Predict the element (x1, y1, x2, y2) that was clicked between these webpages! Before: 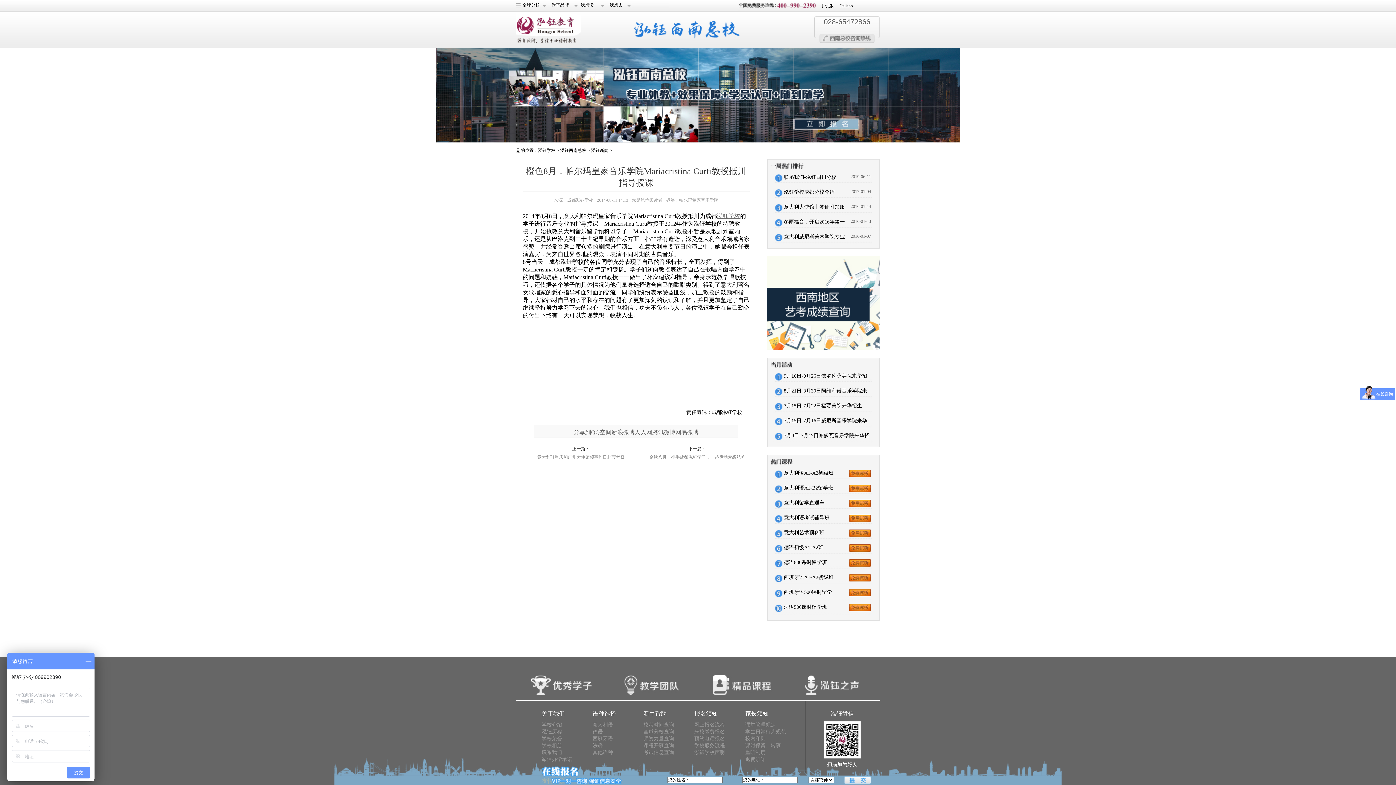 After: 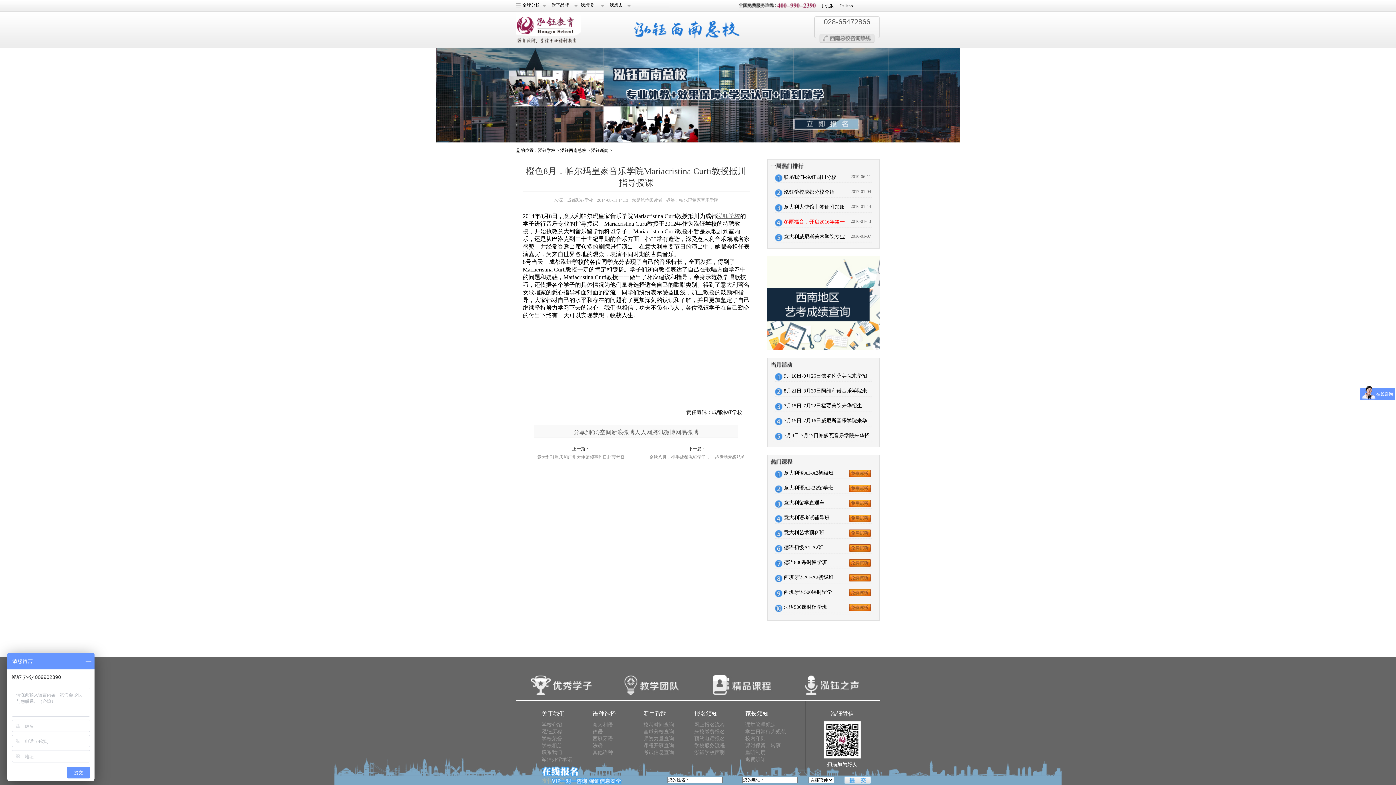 Action: bbox: (784, 214, 845, 229) label: 冬雨福音，开启2016年第一场意大利国立美院招生考试